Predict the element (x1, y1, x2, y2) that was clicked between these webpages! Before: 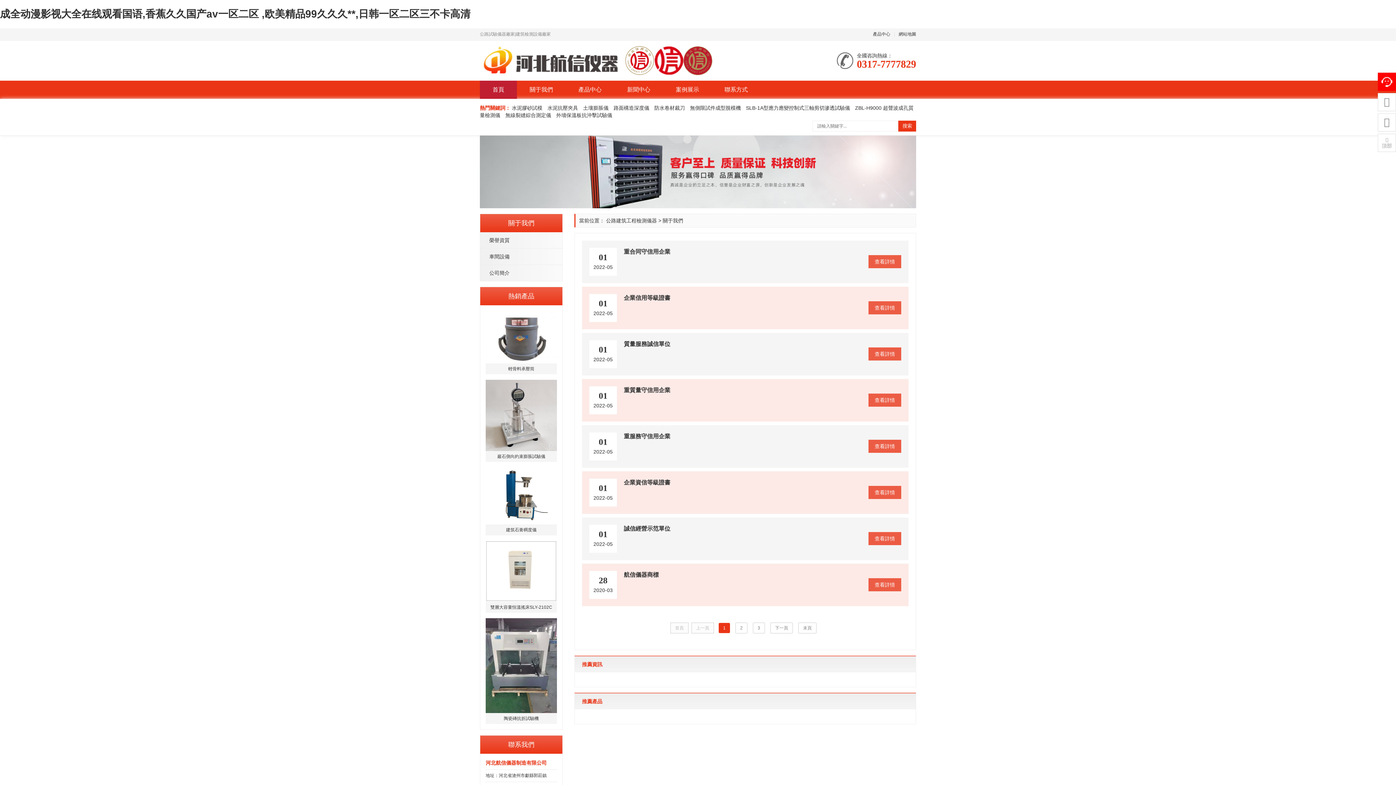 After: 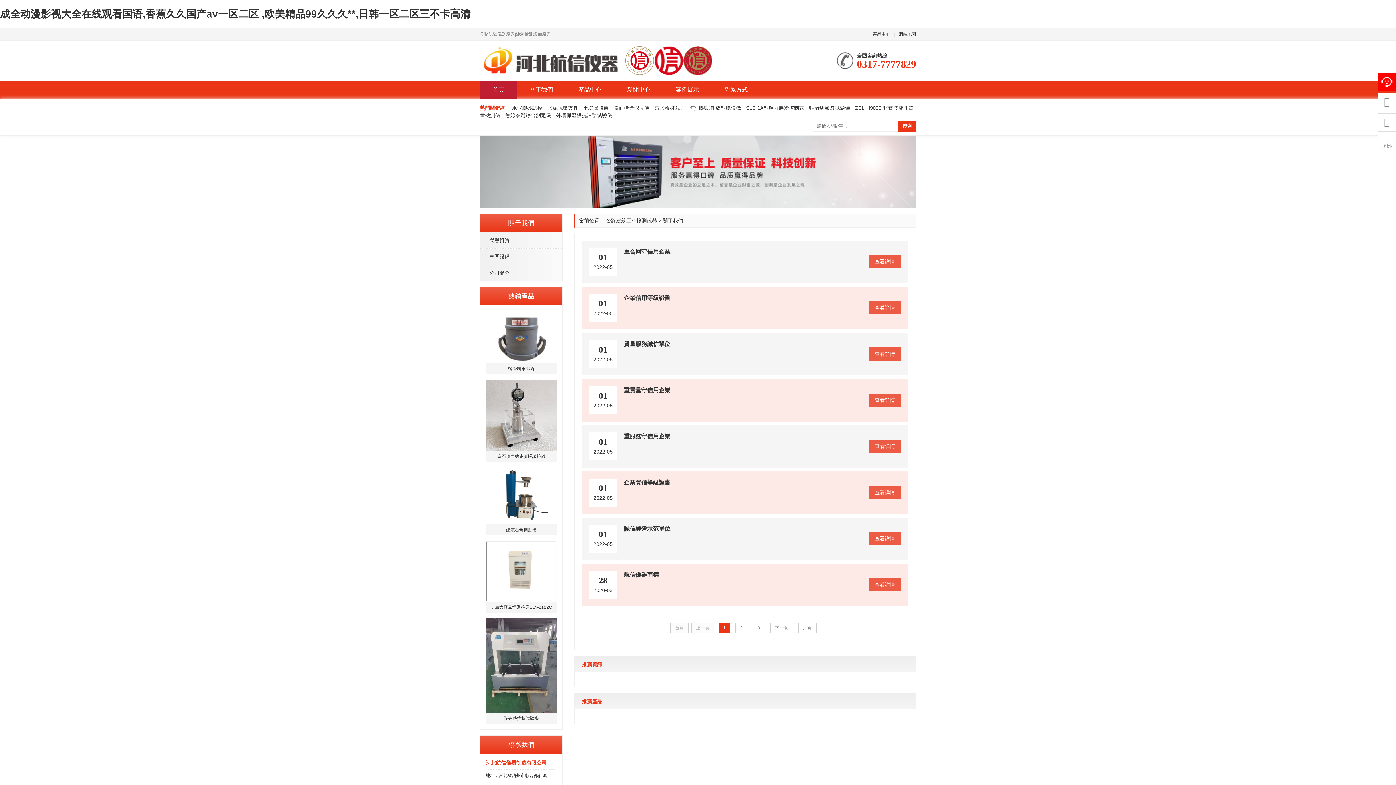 Action: label: 關于我們 bbox: (517, 80, 565, 98)